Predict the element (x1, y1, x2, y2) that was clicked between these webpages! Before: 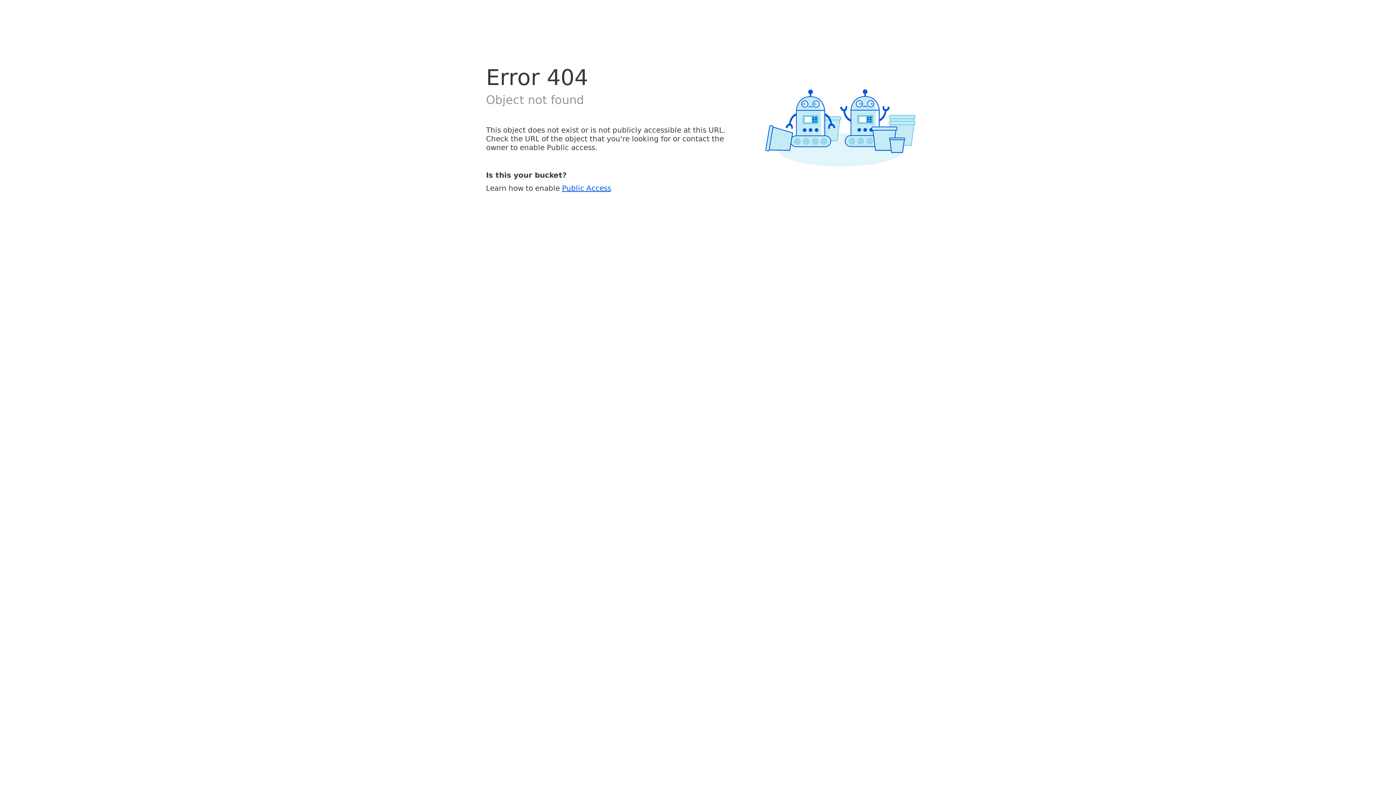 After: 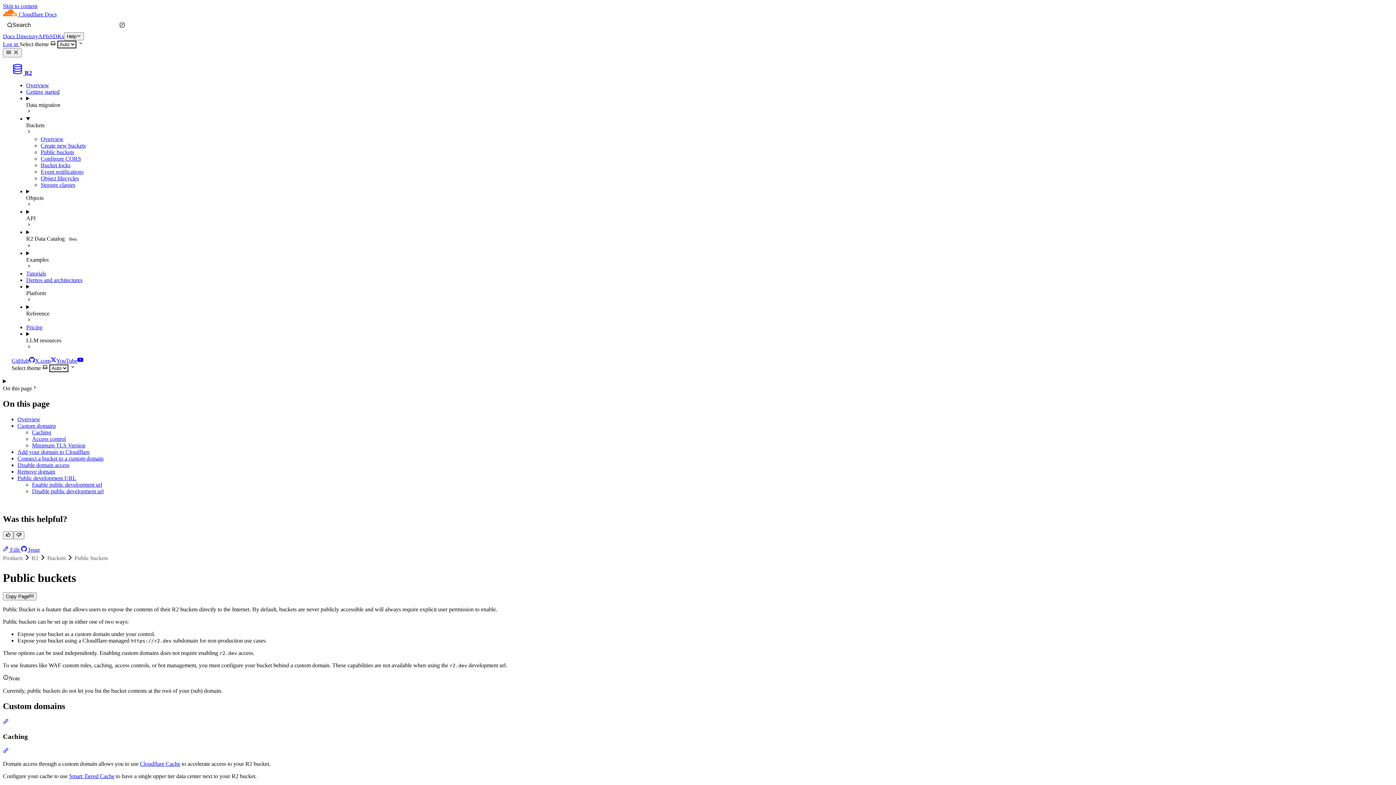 Action: bbox: (562, 183, 611, 192) label: Public Access